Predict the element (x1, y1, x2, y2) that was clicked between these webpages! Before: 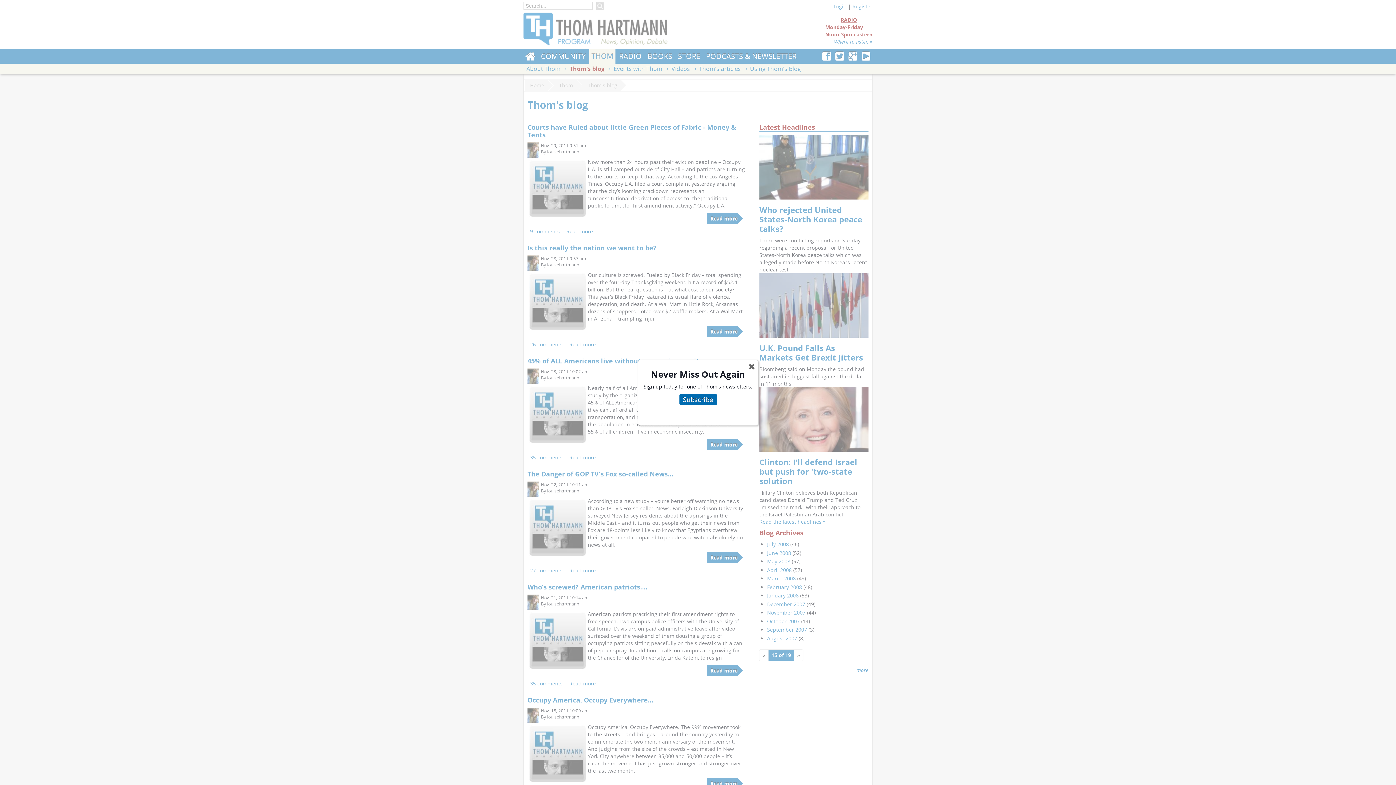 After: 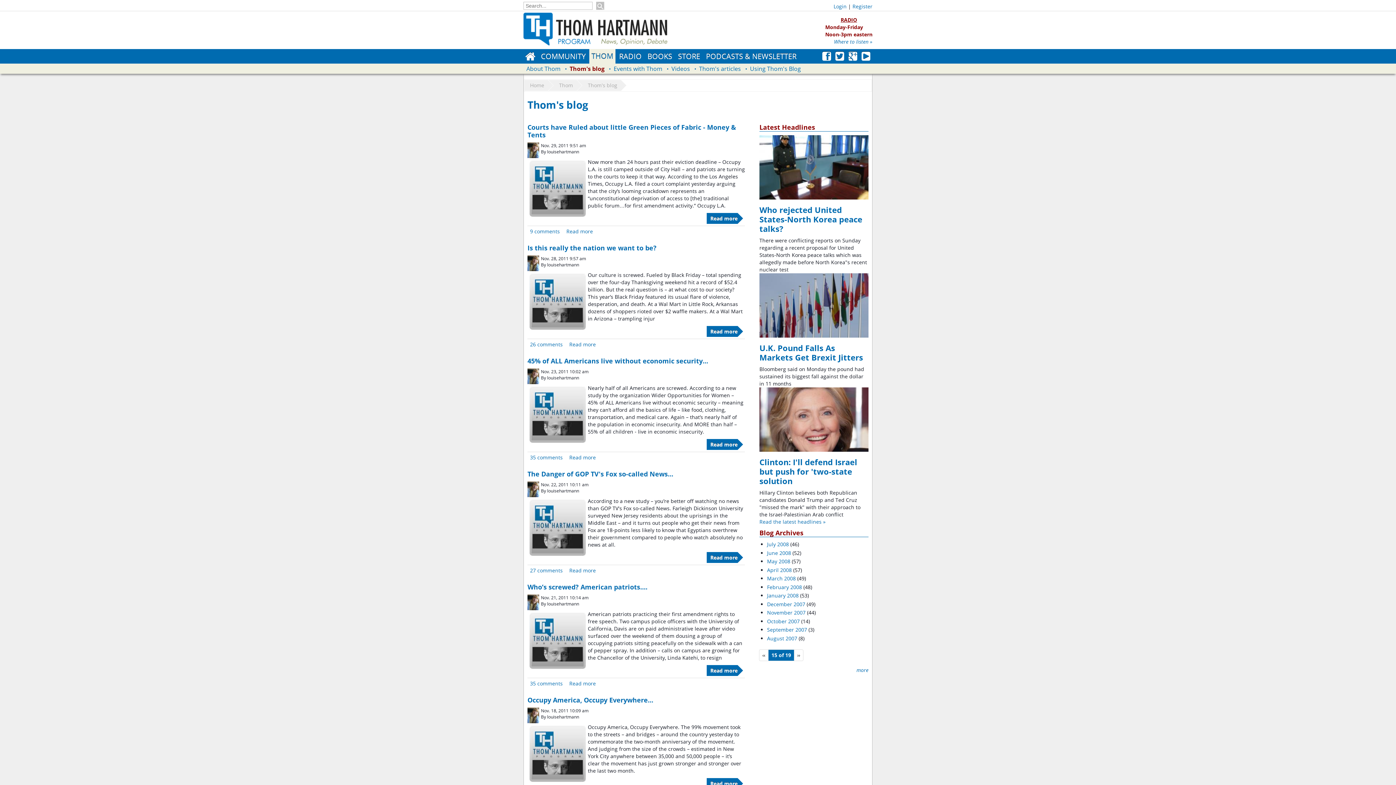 Action: label: ✖ bbox: (743, 358, 759, 375)